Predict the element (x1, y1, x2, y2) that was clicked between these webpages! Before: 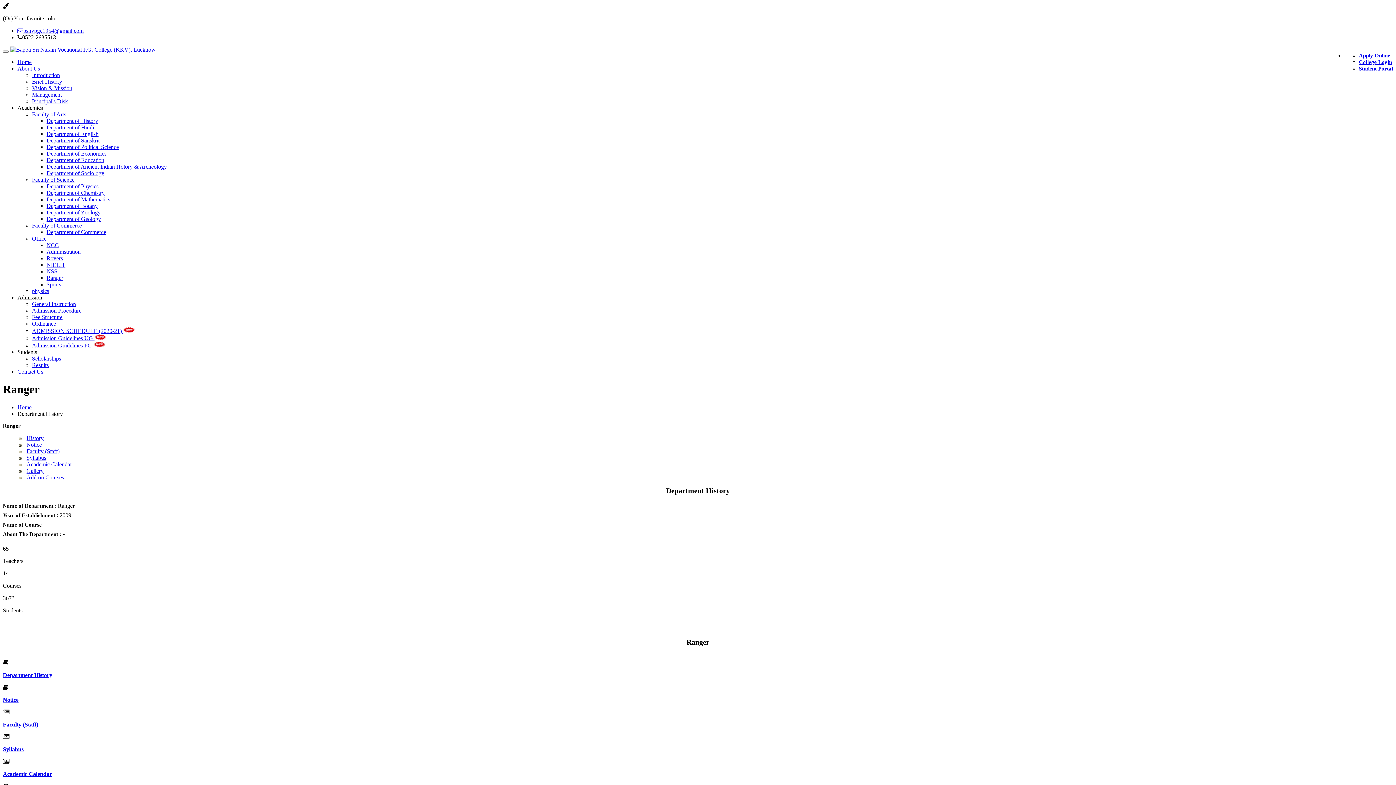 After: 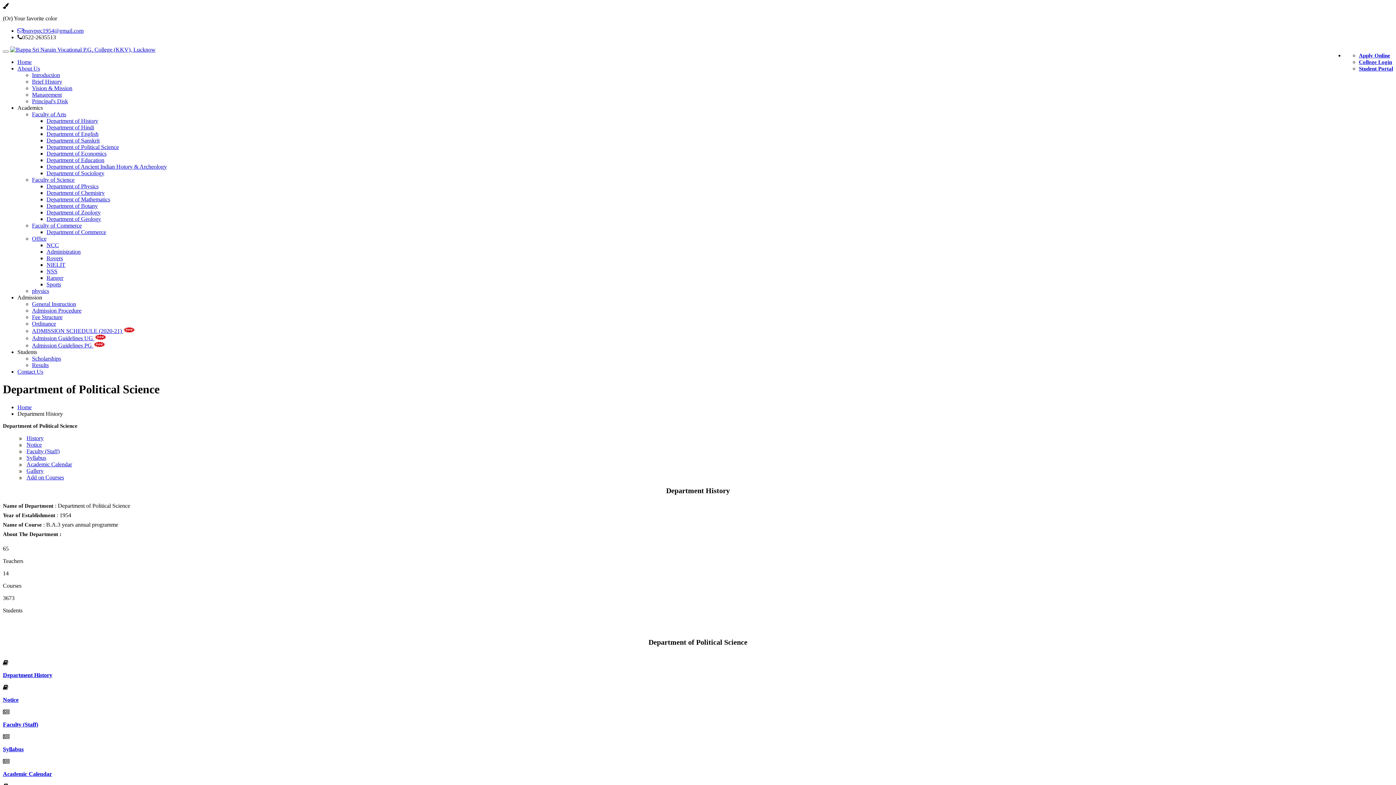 Action: label: Department of Political Science bbox: (46, 144, 118, 150)